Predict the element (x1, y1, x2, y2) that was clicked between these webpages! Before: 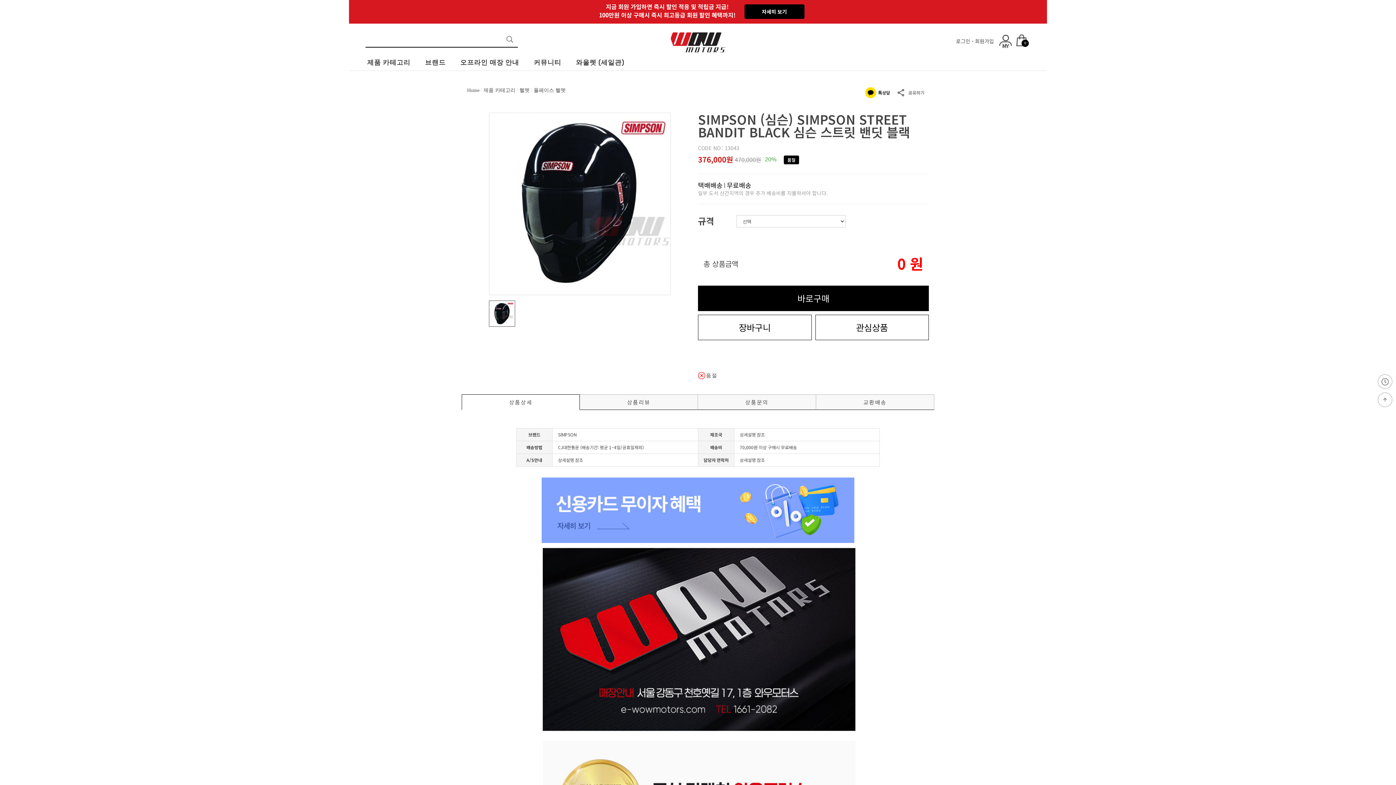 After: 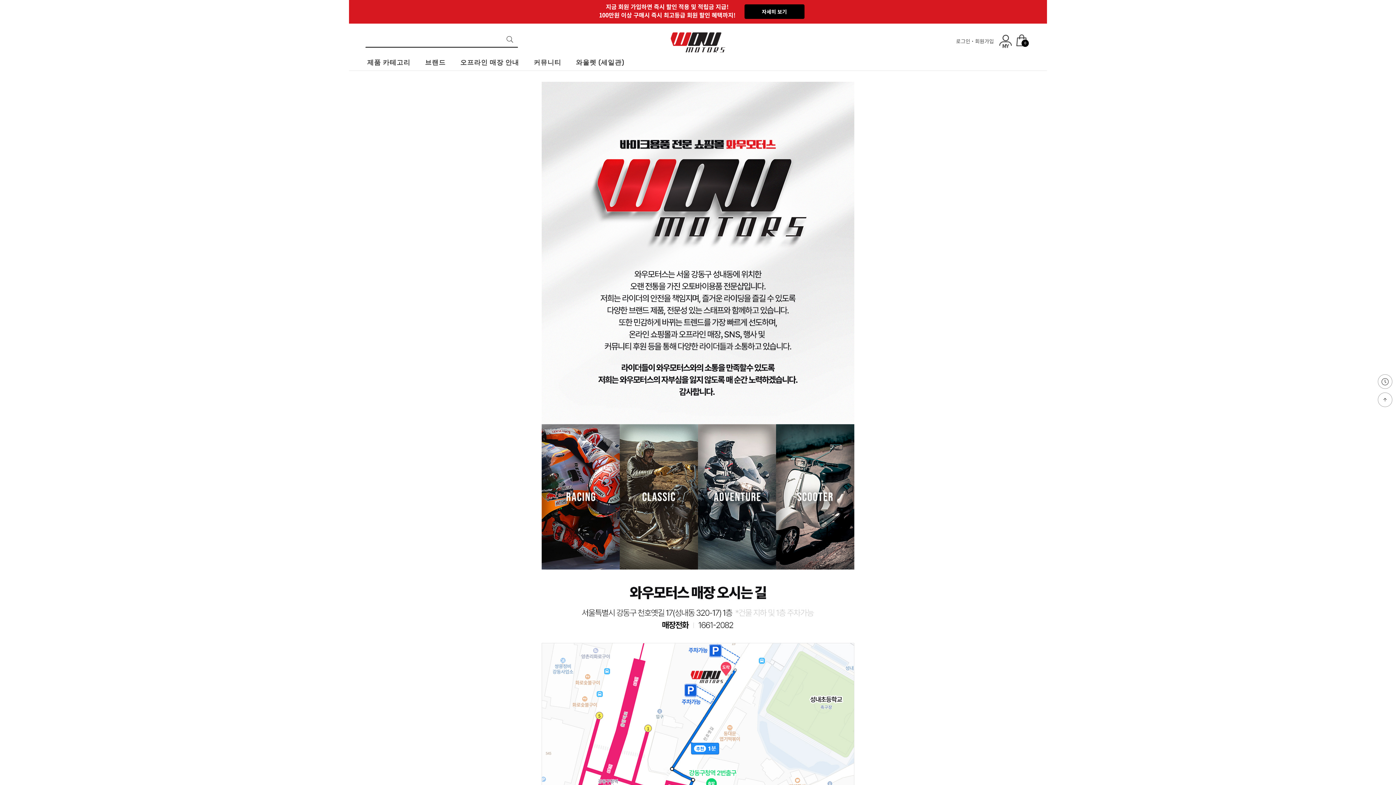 Action: bbox: (453, 56, 526, 69) label: 오프라인 매장 안내